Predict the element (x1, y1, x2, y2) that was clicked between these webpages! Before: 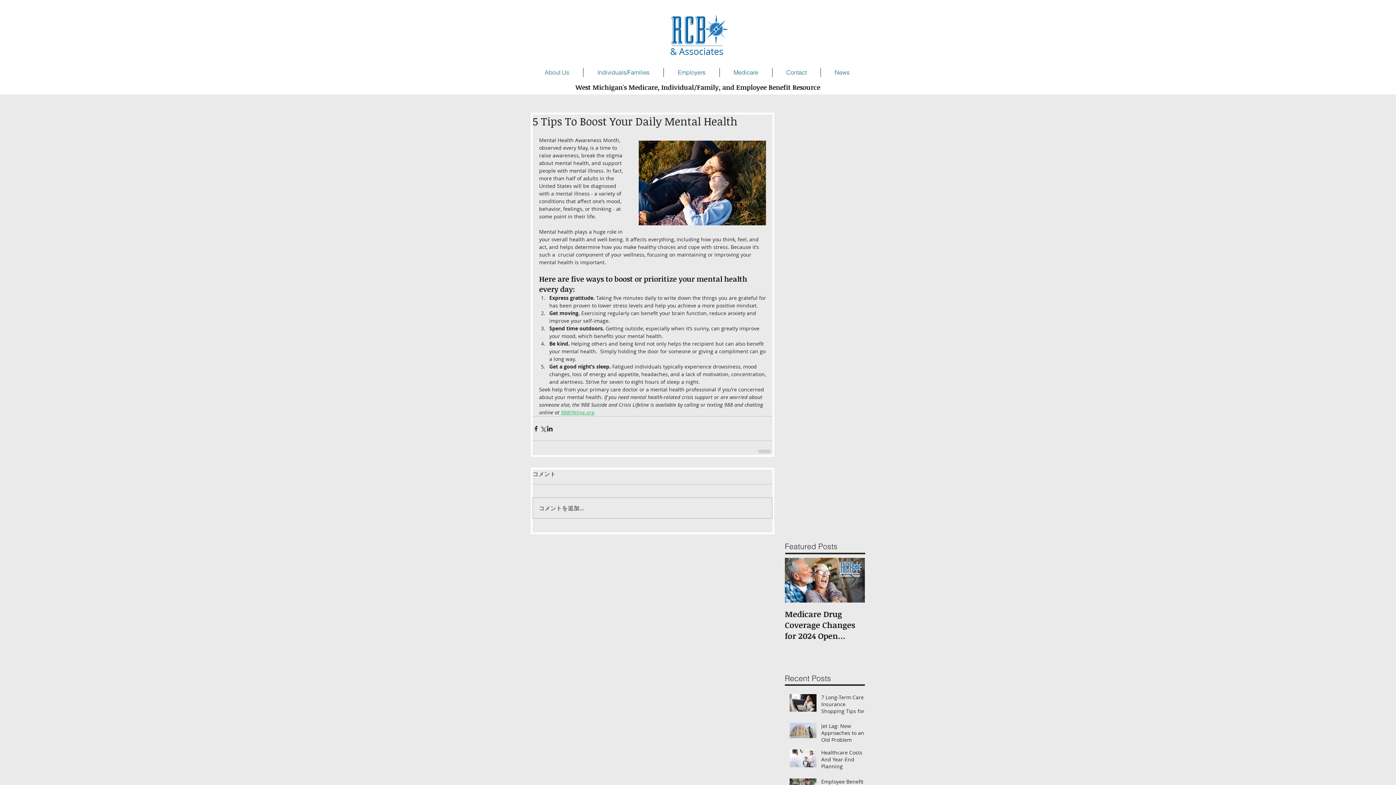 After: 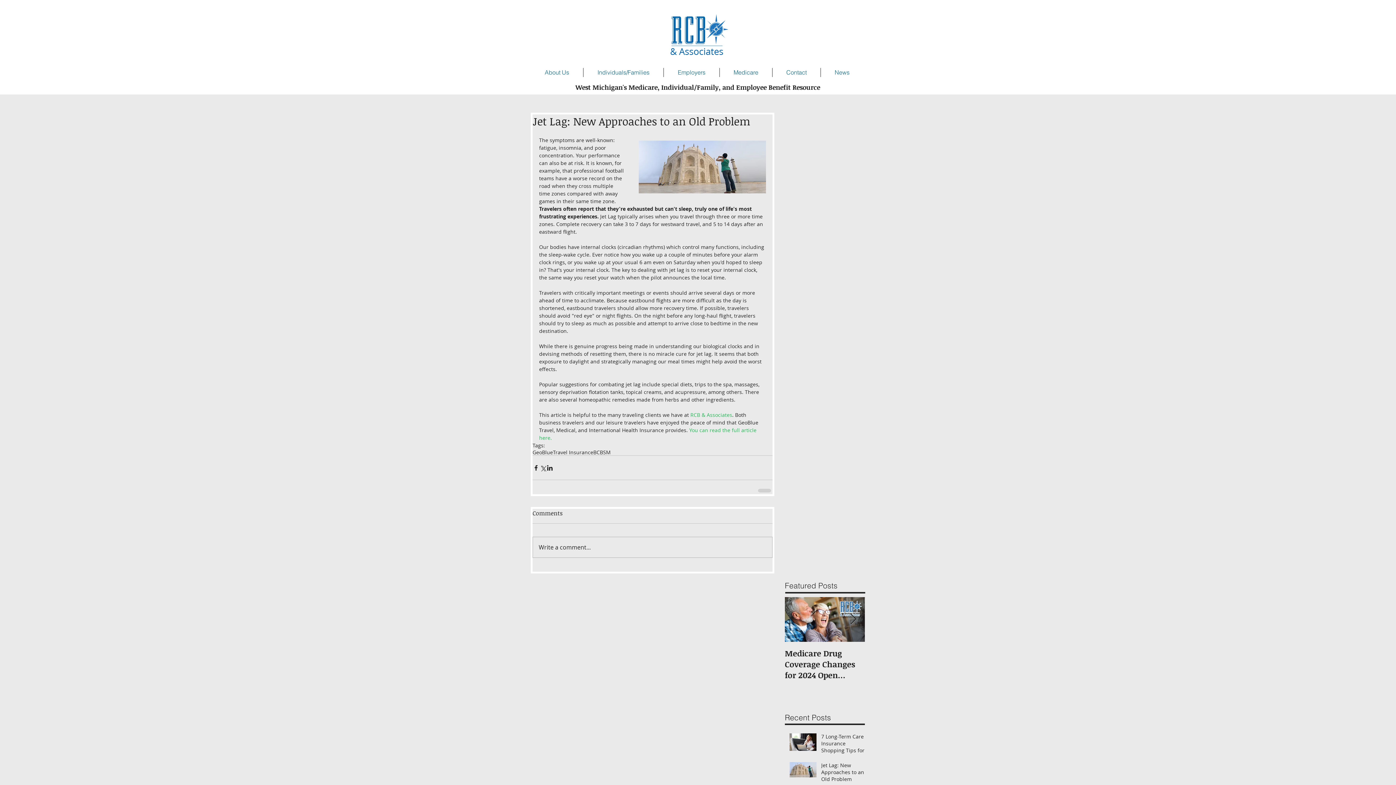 Action: label: Jet Lag: New Approaches to an Old Problem bbox: (821, 722, 869, 746)